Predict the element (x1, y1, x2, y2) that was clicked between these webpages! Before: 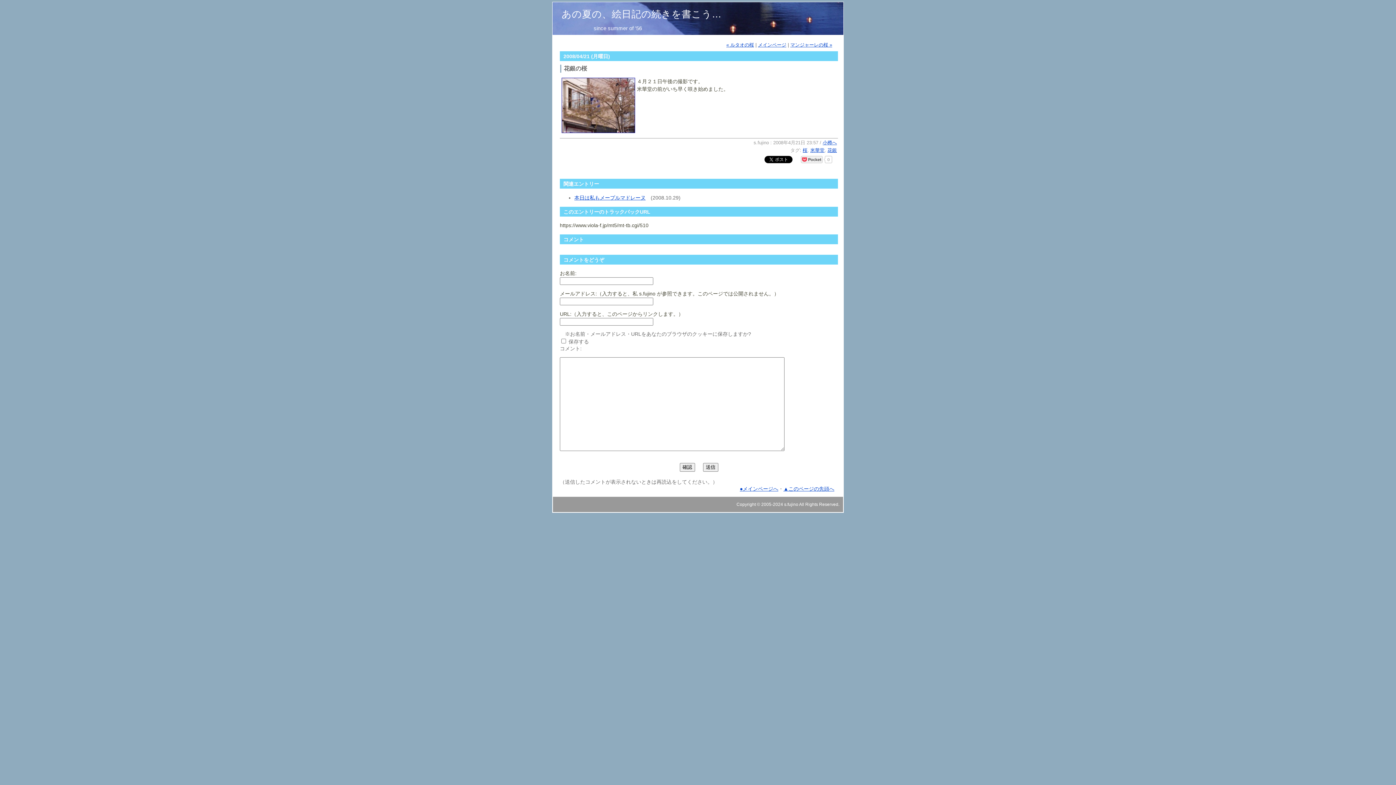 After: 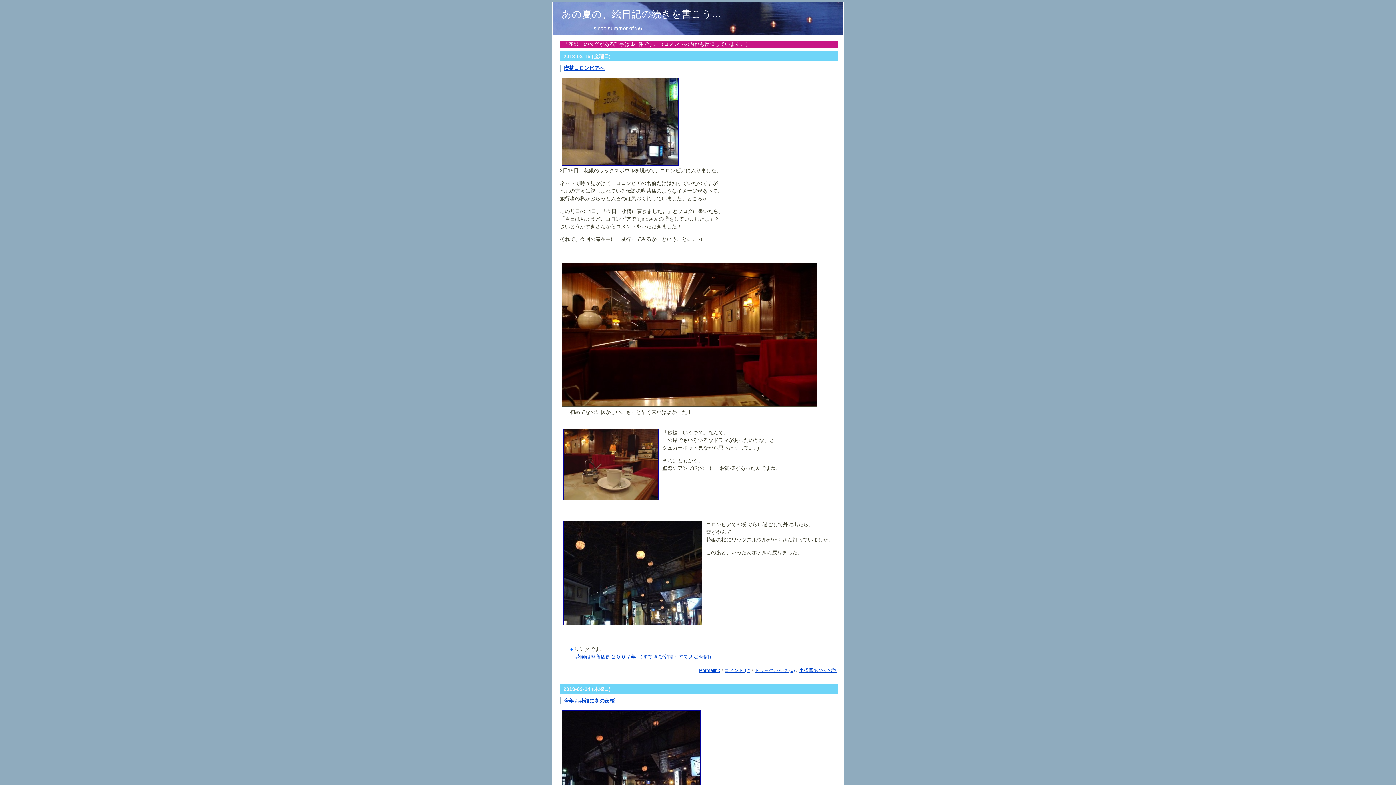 Action: bbox: (827, 147, 837, 153) label: 花銀